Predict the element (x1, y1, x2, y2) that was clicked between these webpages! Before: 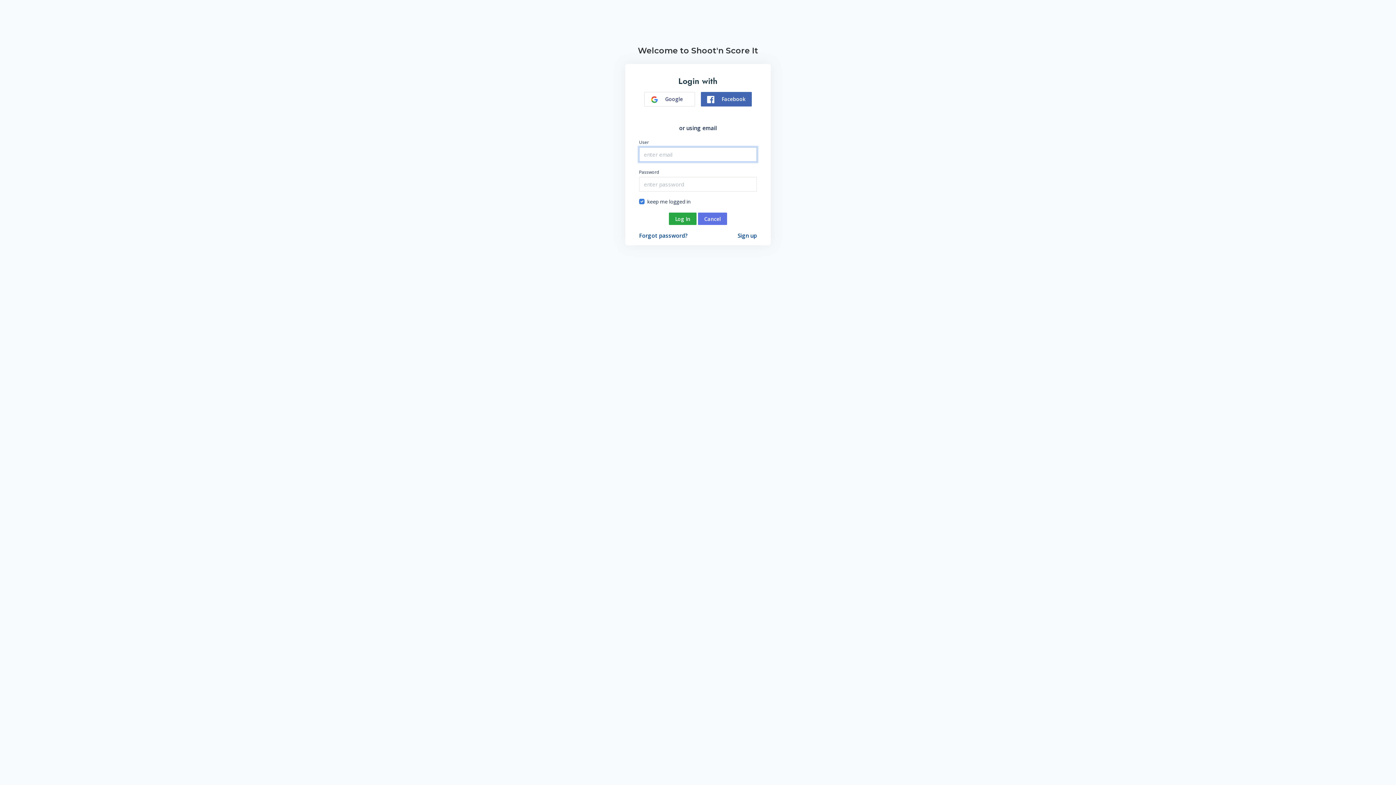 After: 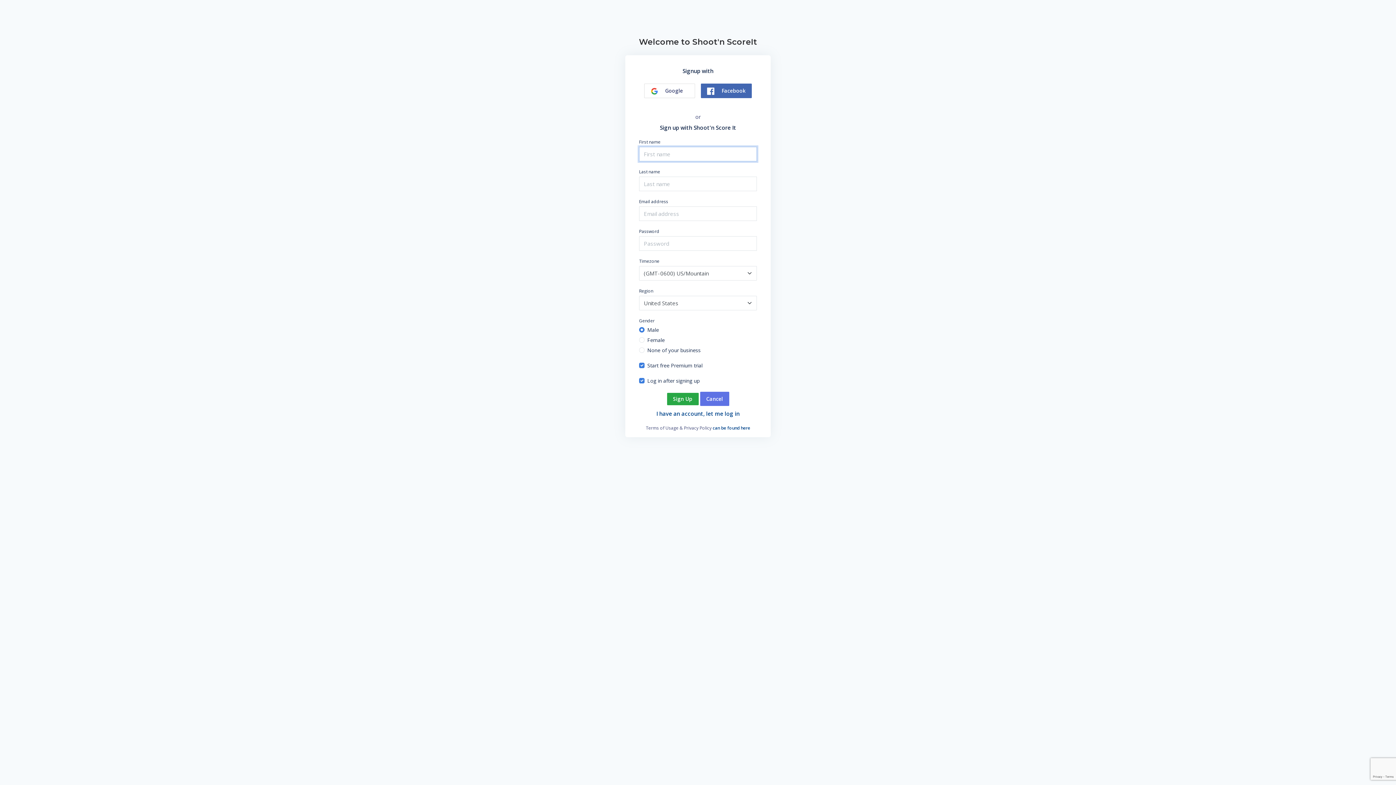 Action: label: Sign up bbox: (737, 231, 757, 239)